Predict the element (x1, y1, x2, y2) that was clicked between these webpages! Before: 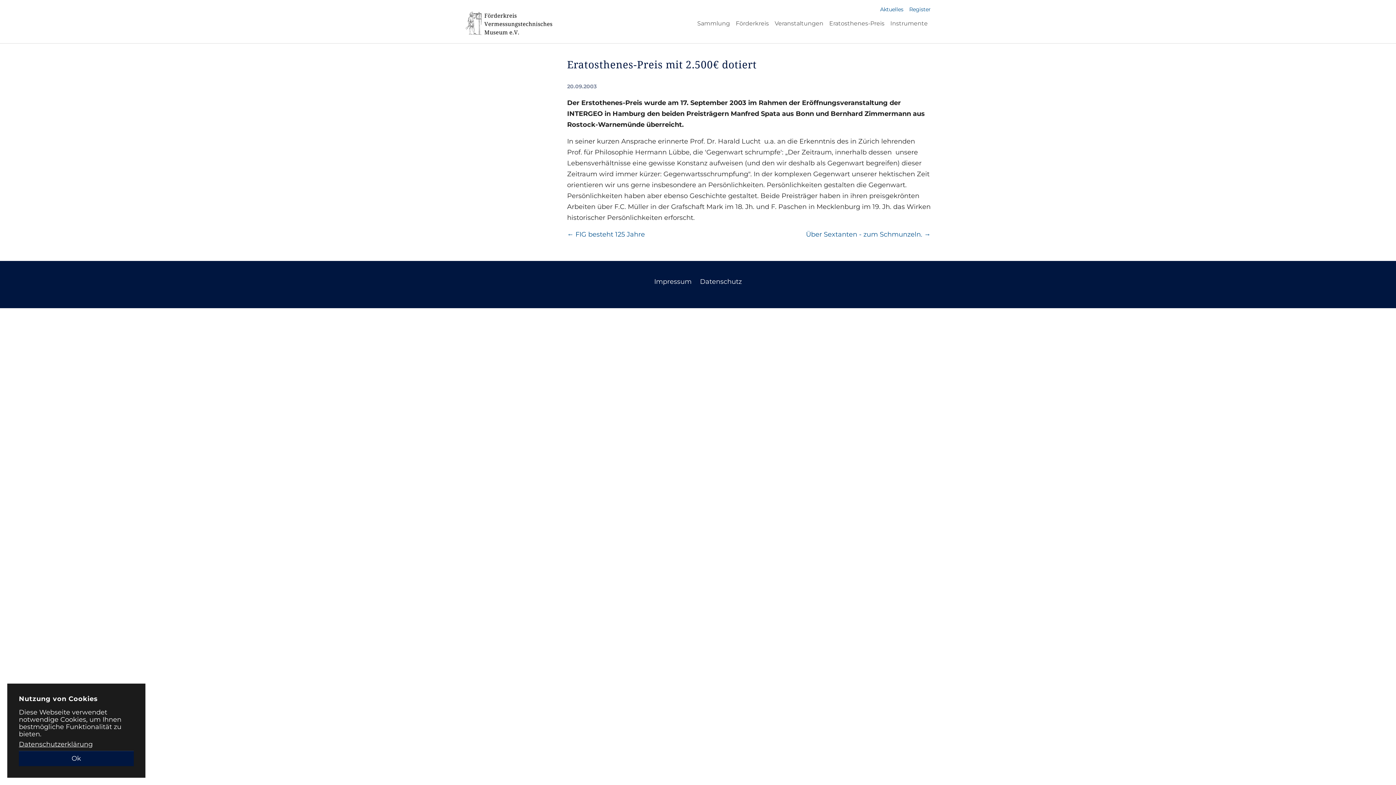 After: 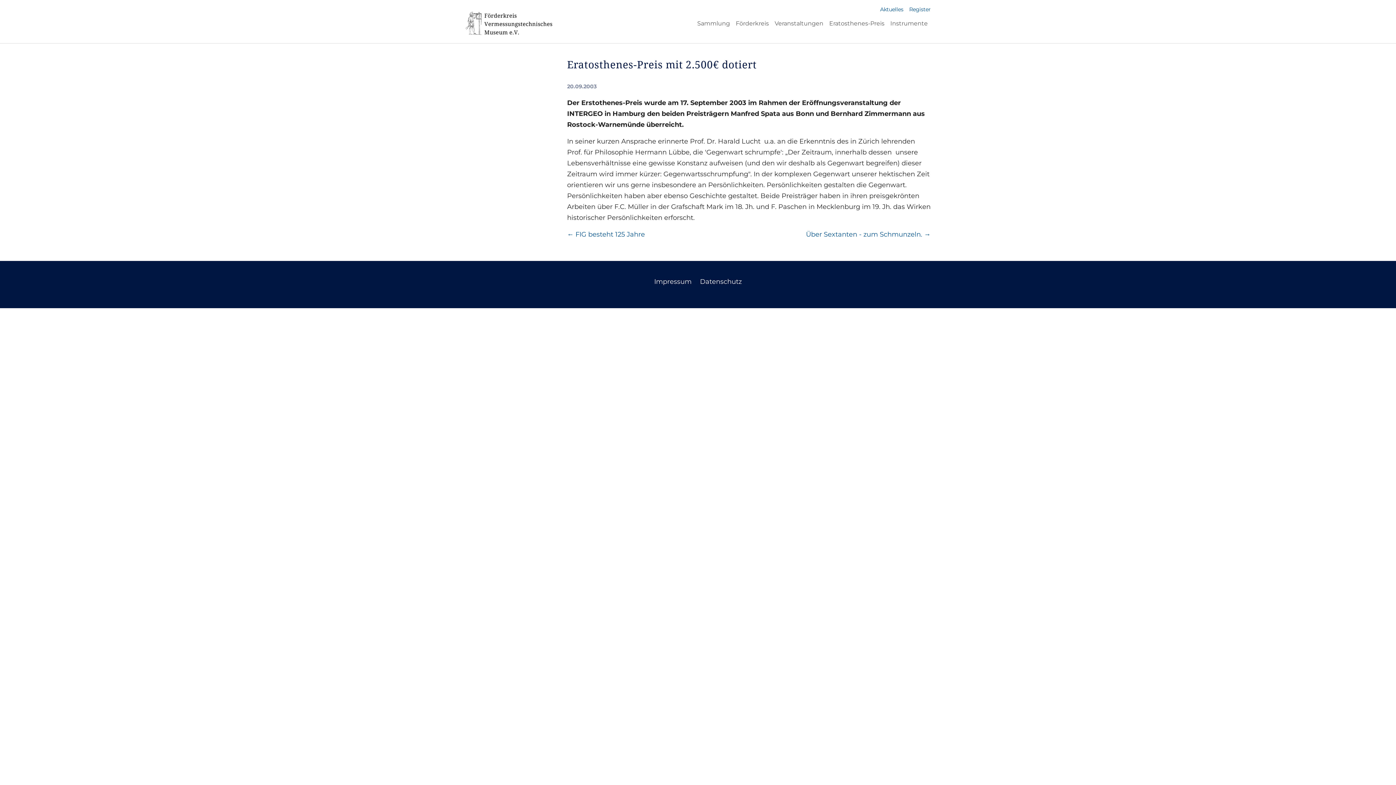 Action: label: Ok bbox: (18, 751, 133, 766)